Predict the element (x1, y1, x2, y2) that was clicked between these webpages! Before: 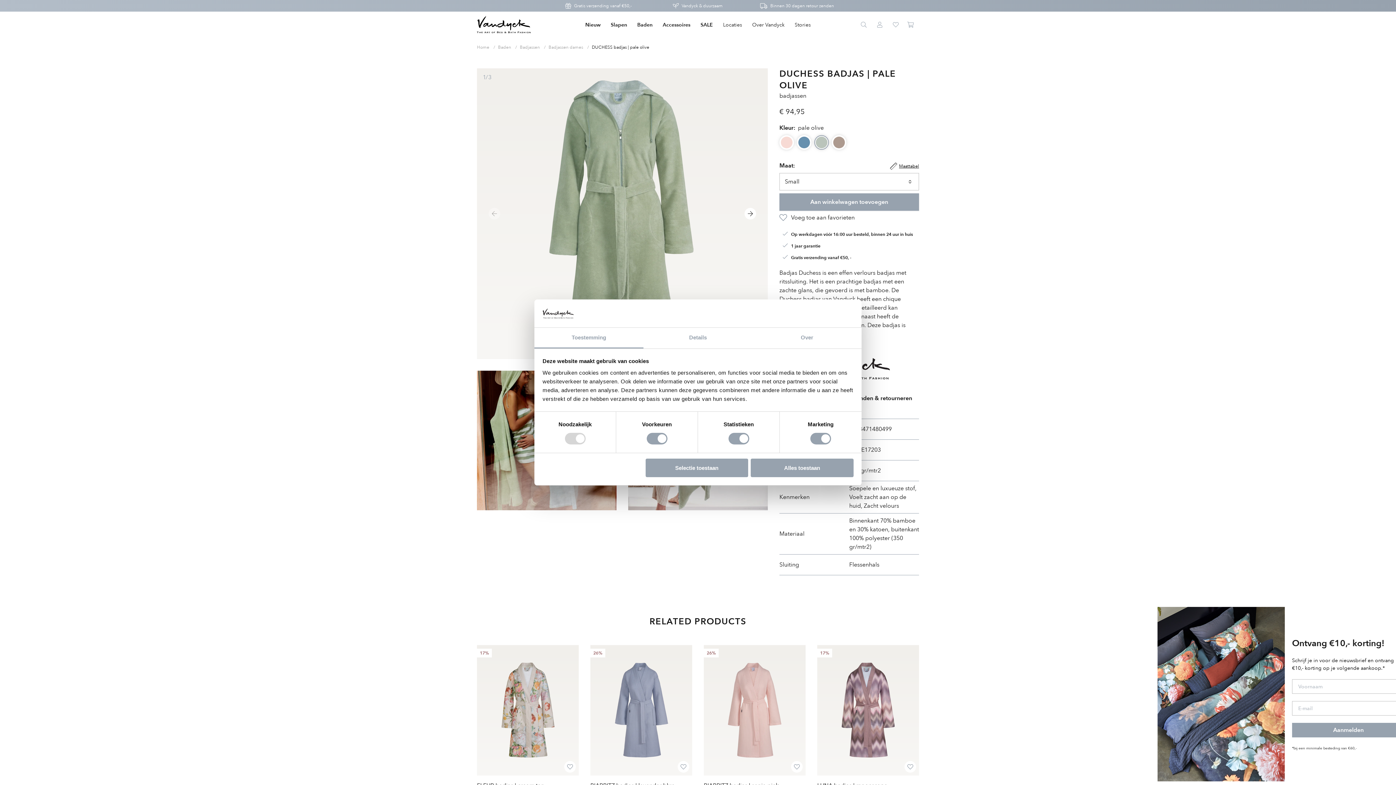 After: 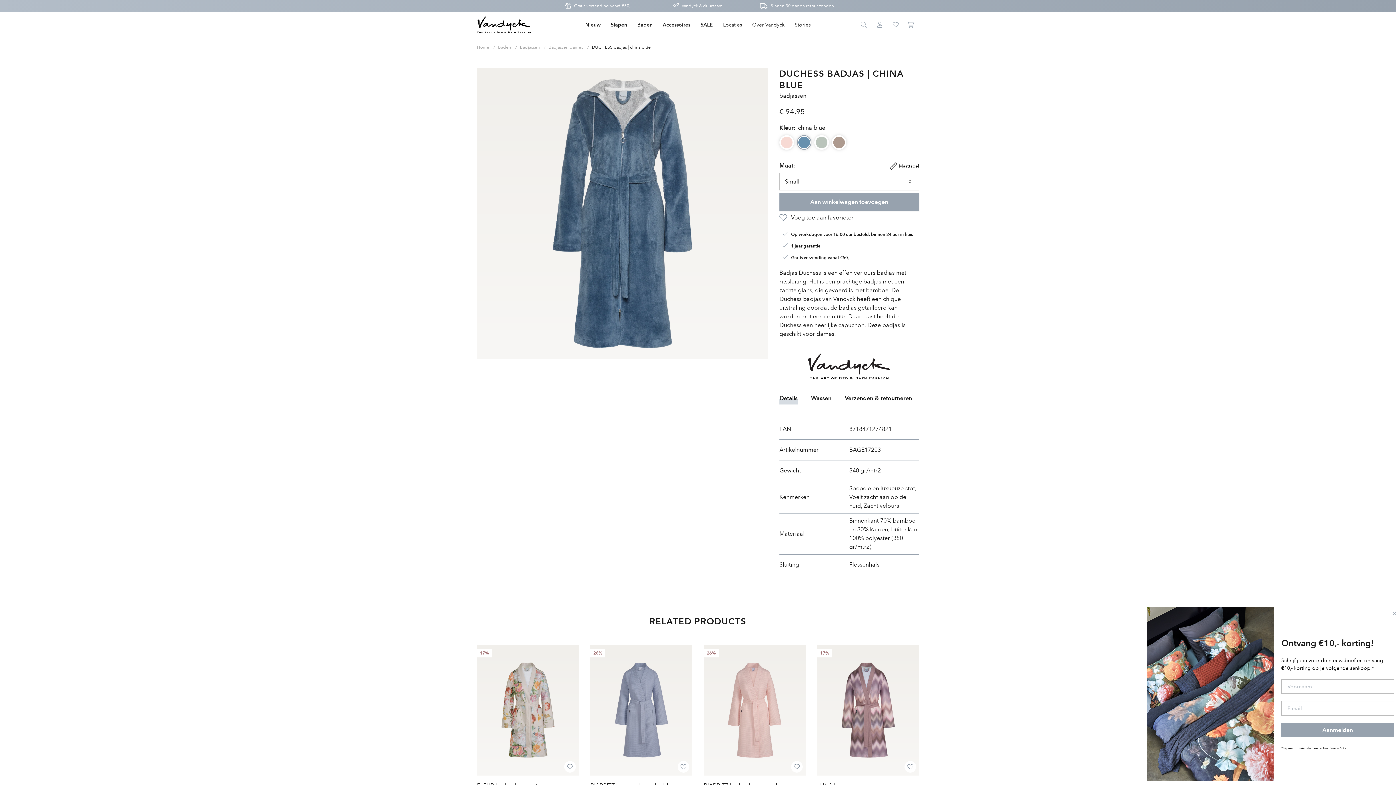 Action: bbox: (797, 135, 811, 149) label: china blue